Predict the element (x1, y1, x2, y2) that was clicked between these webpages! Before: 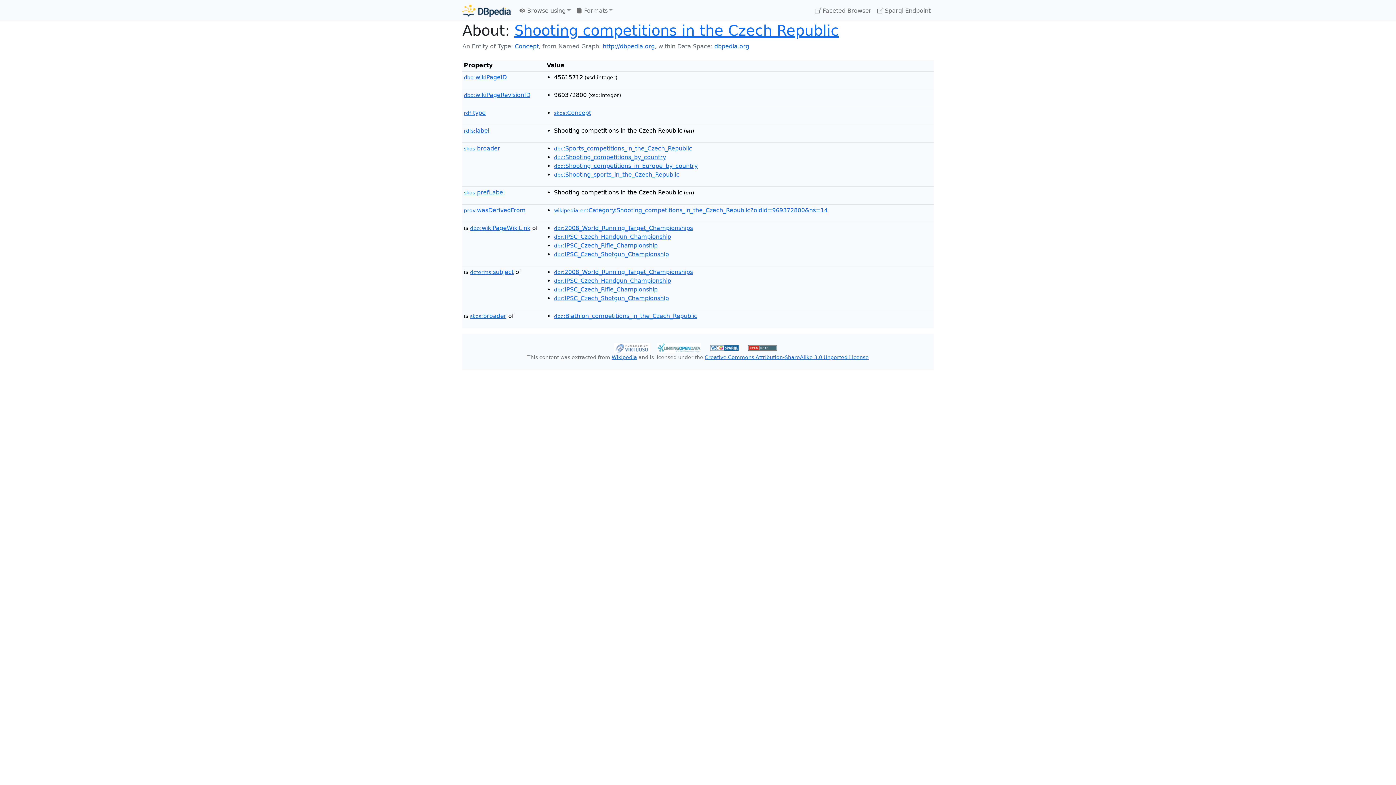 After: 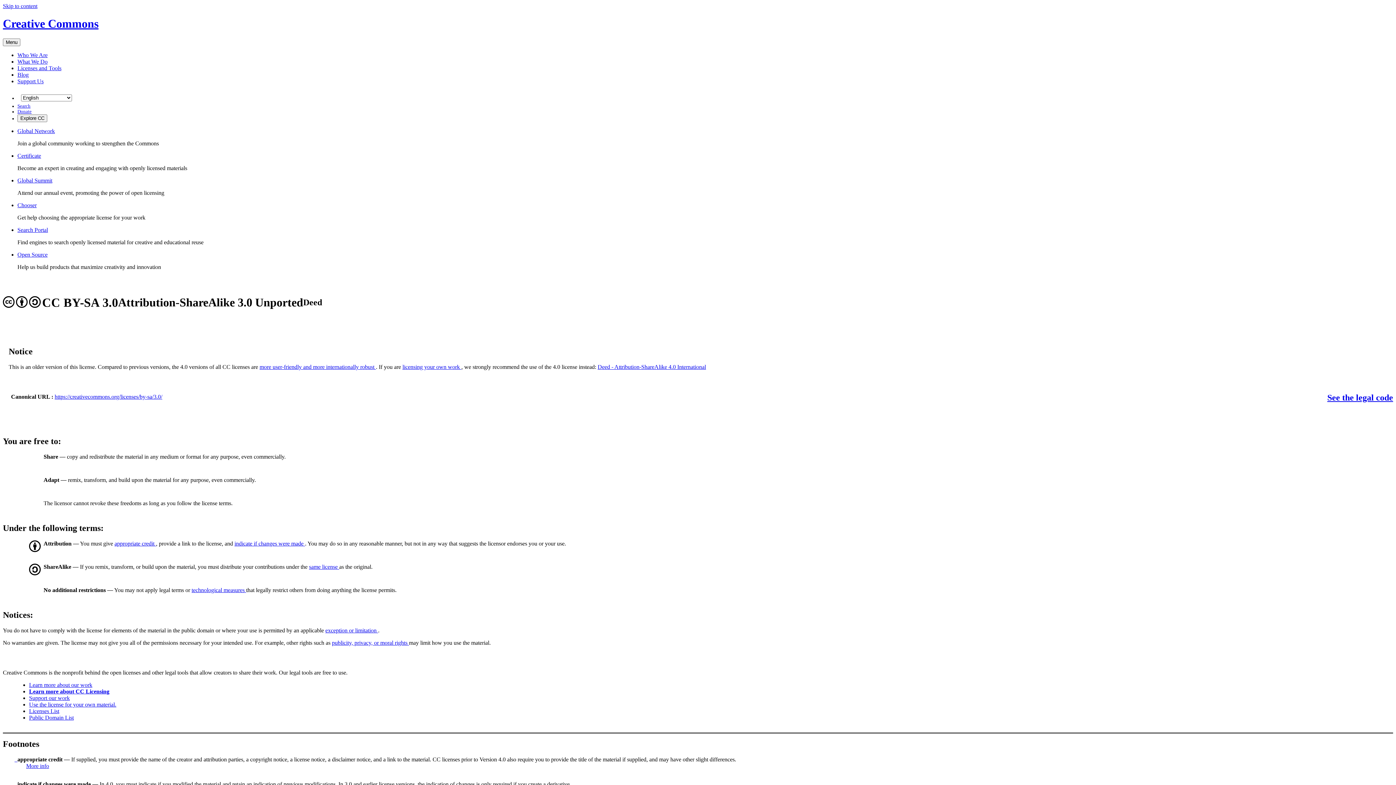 Action: bbox: (704, 354, 868, 360) label: Creative Commons Attribution-ShareAlike 3.0 Unported License